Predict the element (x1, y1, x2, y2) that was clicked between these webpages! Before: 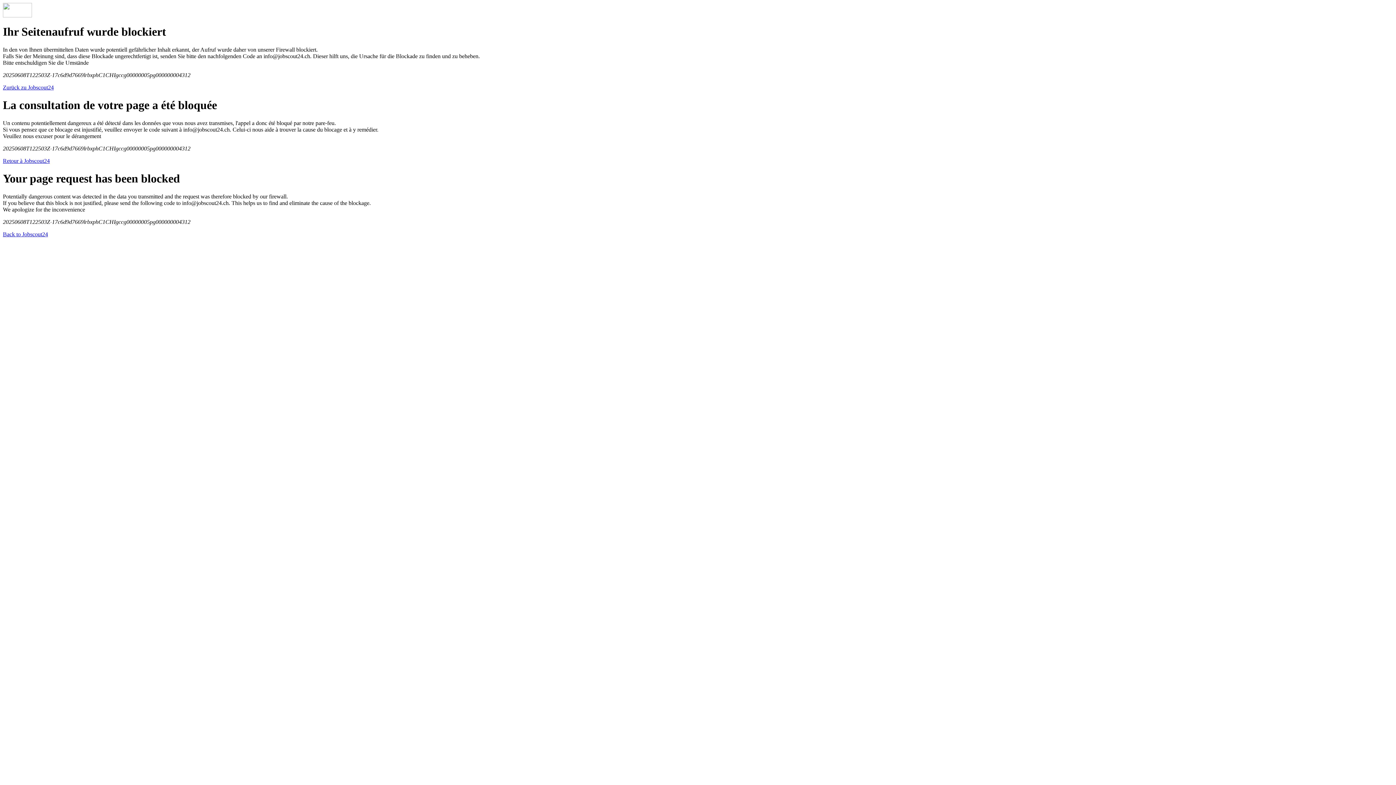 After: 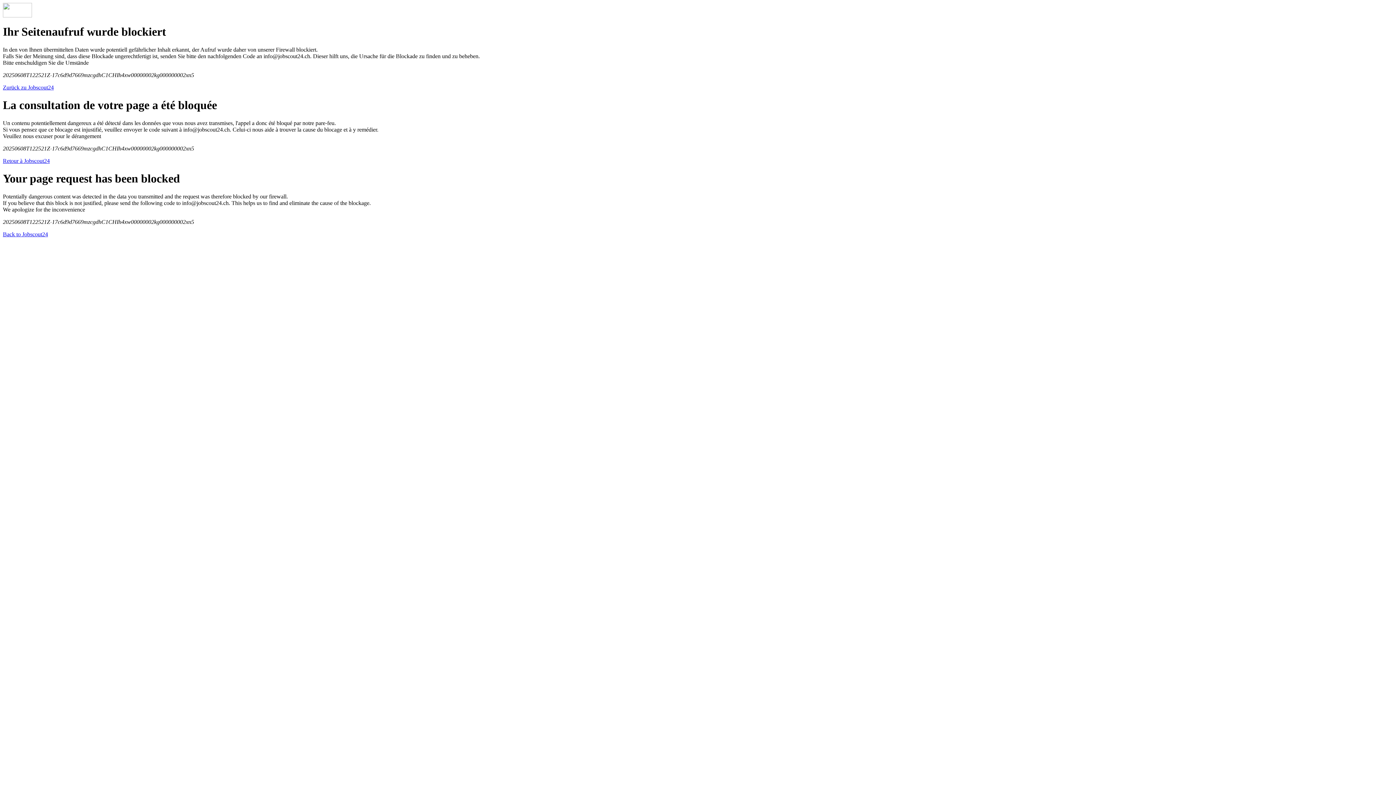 Action: bbox: (2, 84, 53, 90) label: Zurück zu Jobscout24